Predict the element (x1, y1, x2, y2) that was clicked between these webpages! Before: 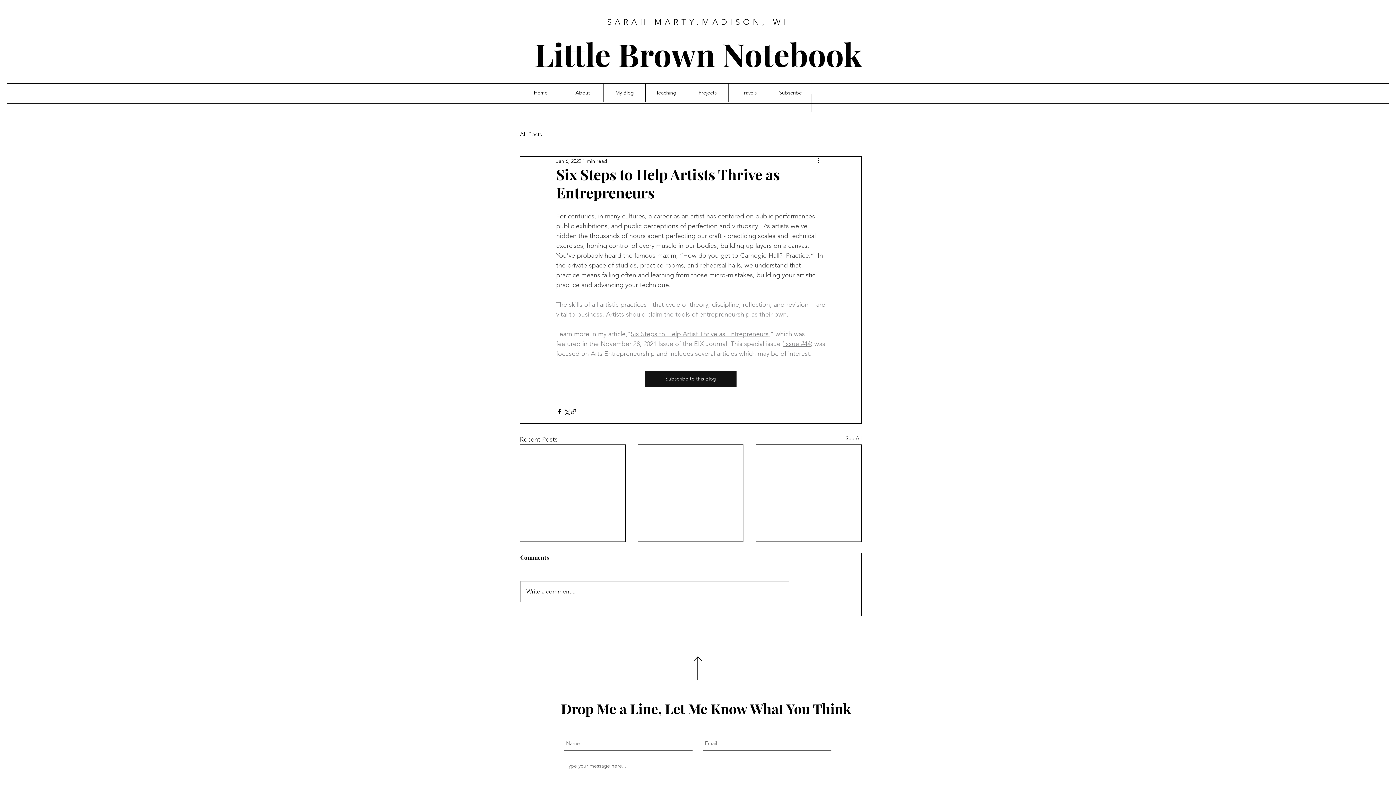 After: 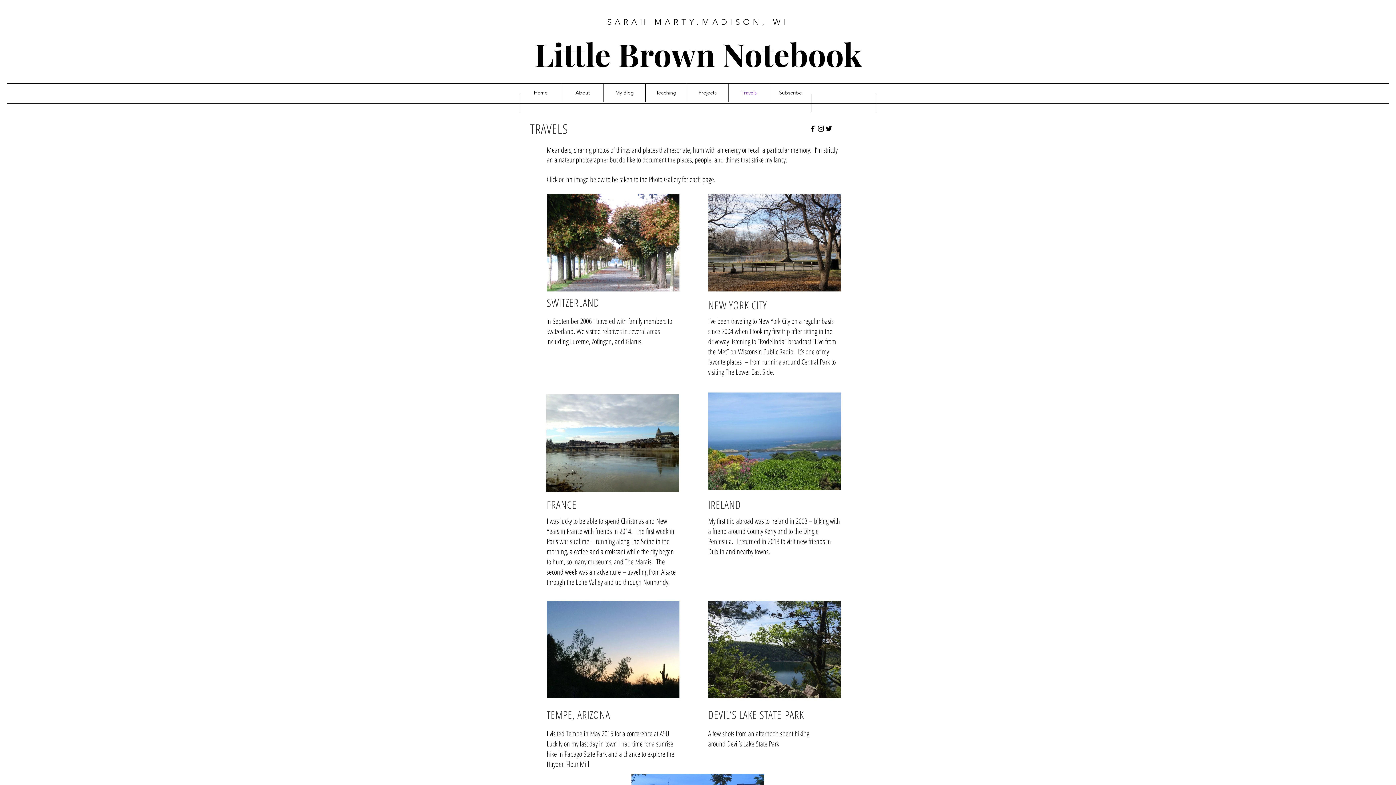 Action: bbox: (728, 83, 769, 101) label: Travels